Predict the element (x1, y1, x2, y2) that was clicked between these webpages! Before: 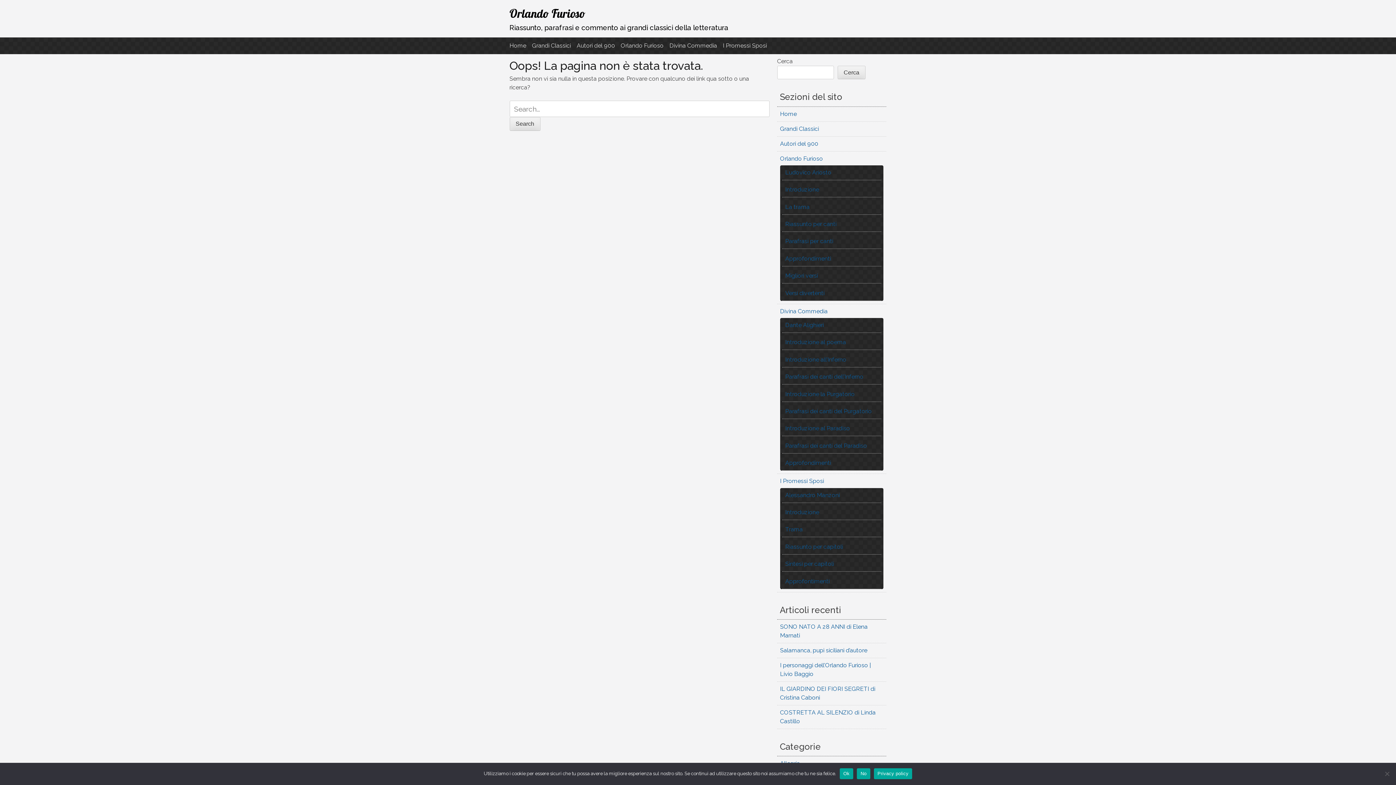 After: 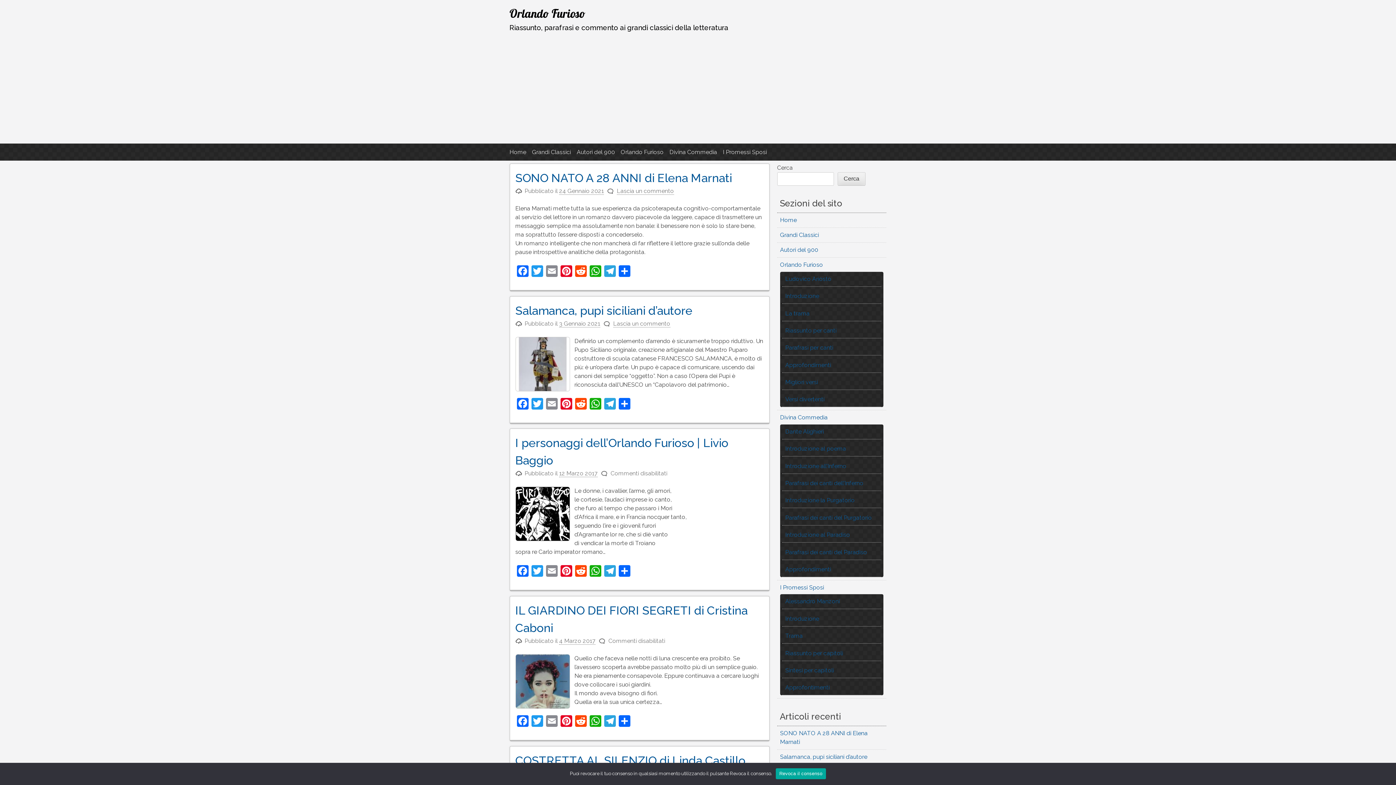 Action: label: Parafrasi per canti bbox: (785, 237, 833, 244)